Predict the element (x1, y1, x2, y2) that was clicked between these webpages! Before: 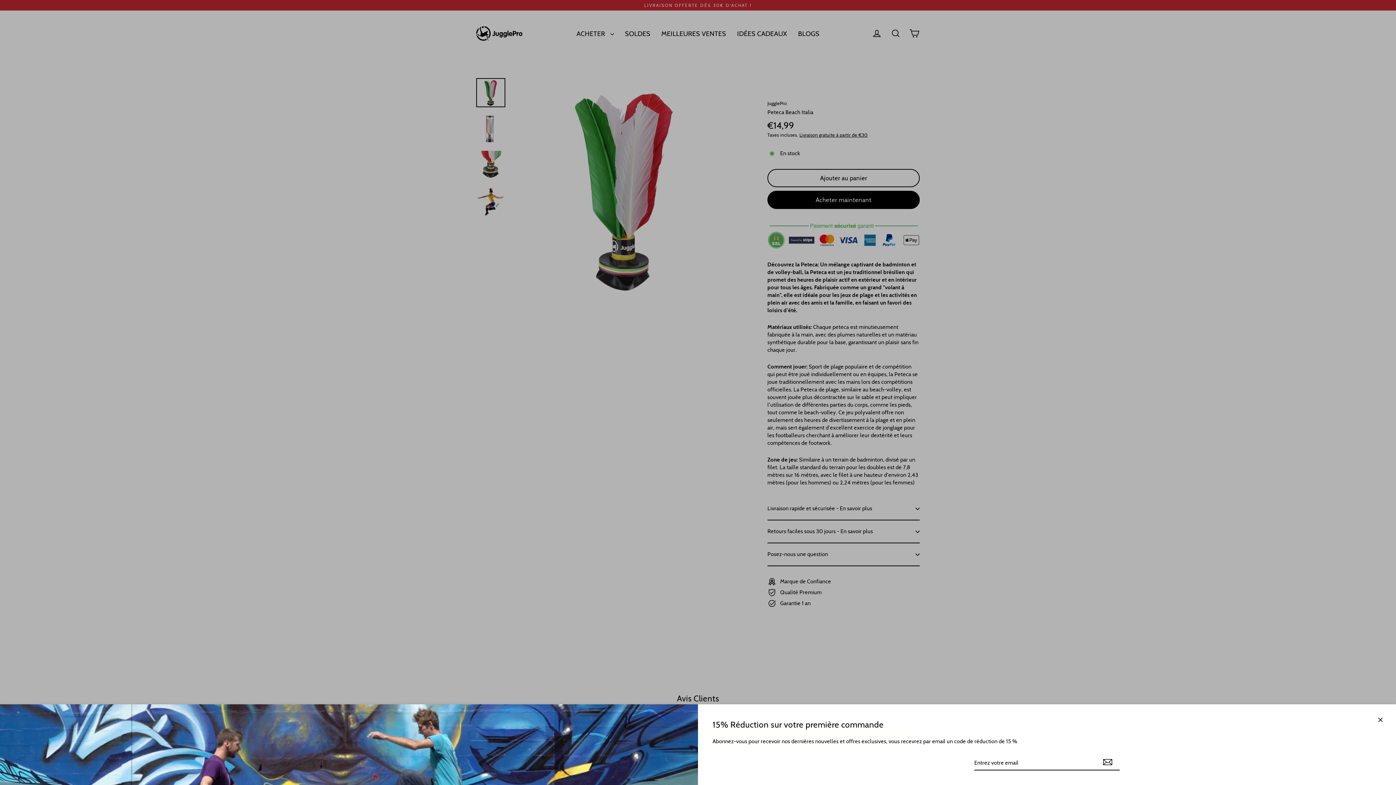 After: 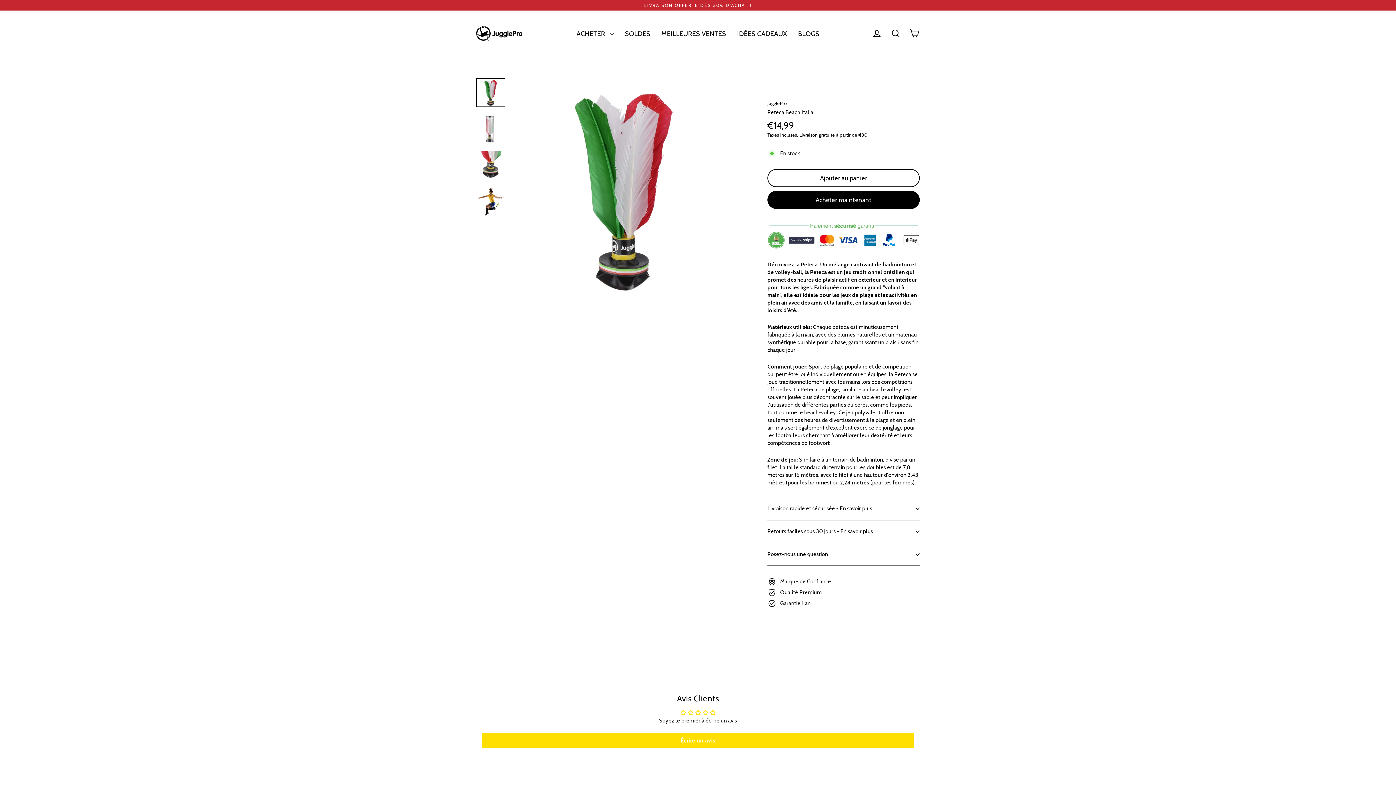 Action: label: Fermer (Esc) bbox: (1372, 712, 1389, 728)